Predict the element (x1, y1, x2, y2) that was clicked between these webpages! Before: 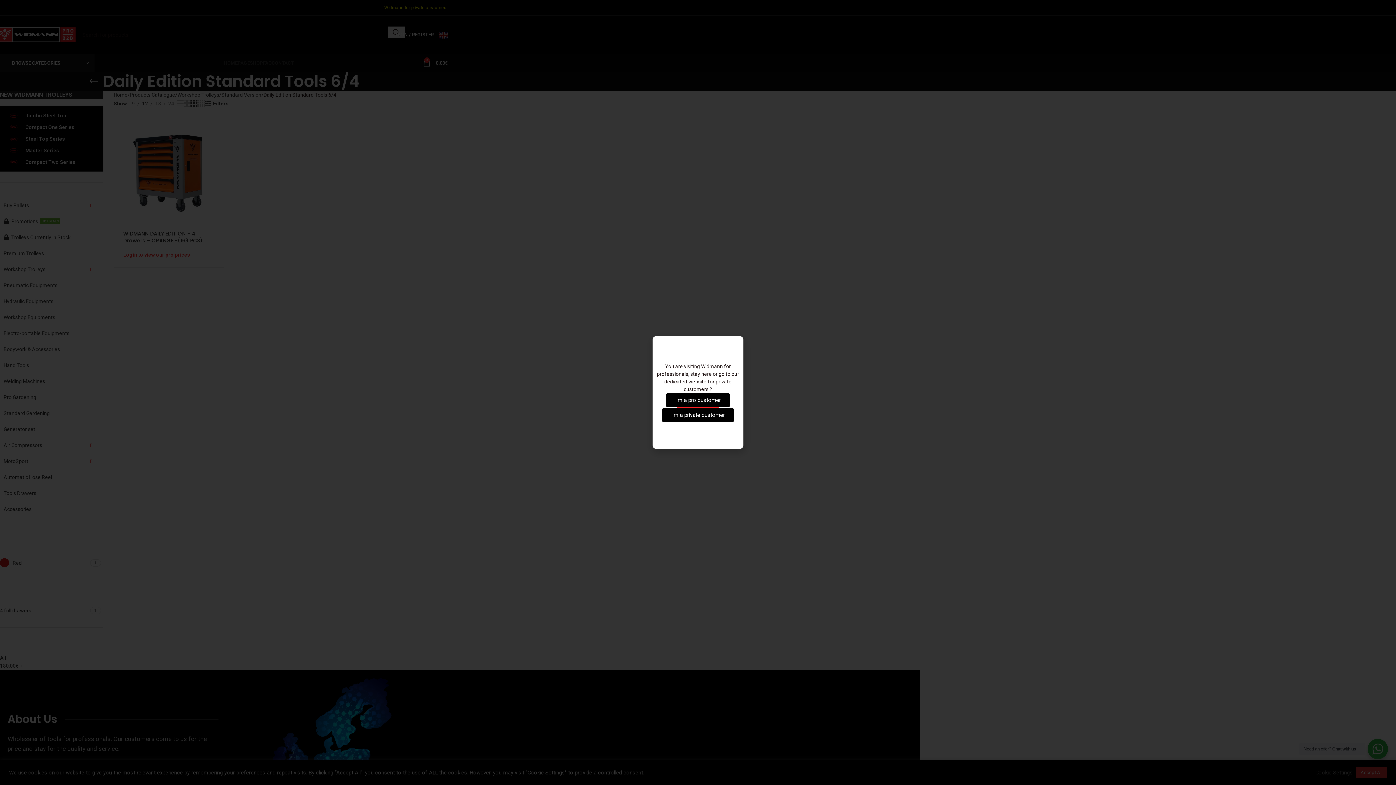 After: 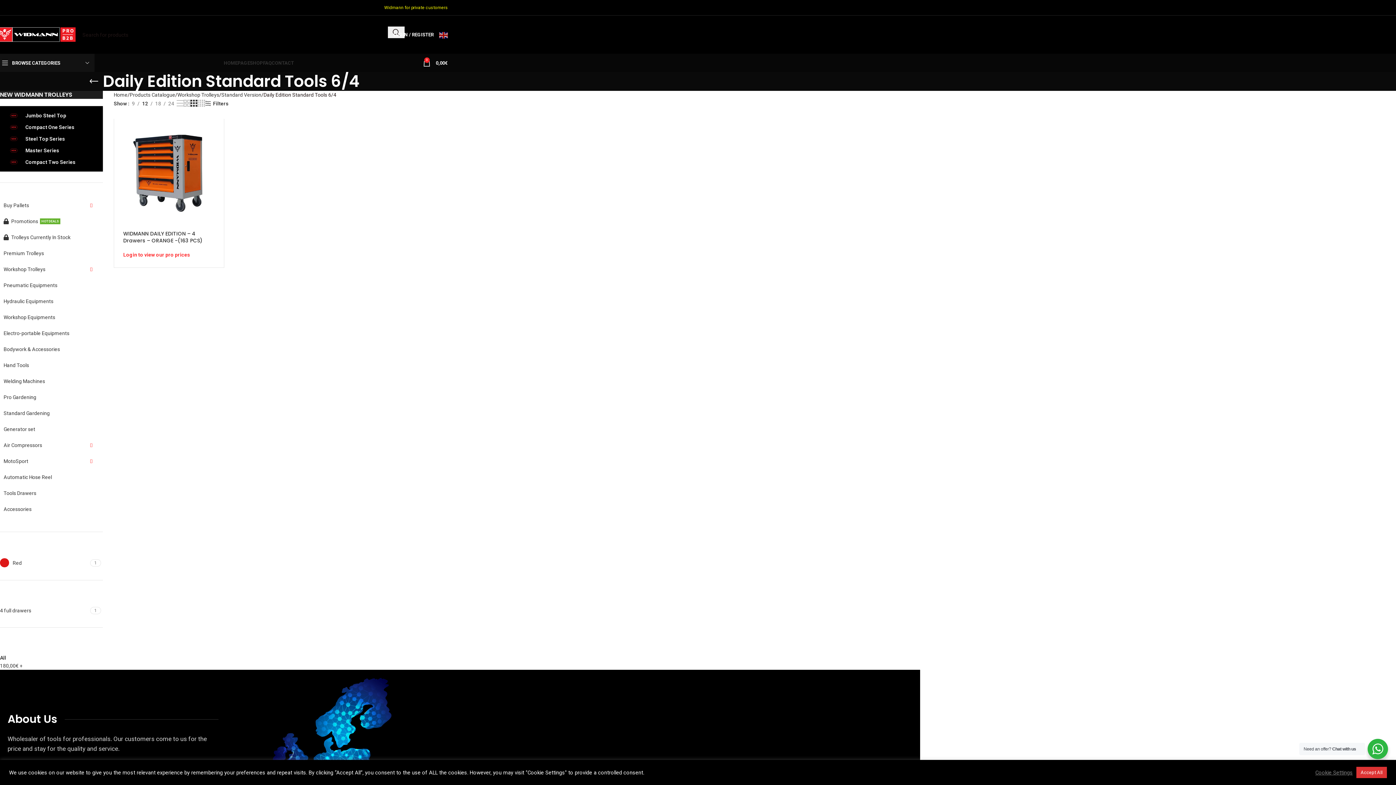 Action: bbox: (666, 393, 729, 407) label: I'm a pro customer